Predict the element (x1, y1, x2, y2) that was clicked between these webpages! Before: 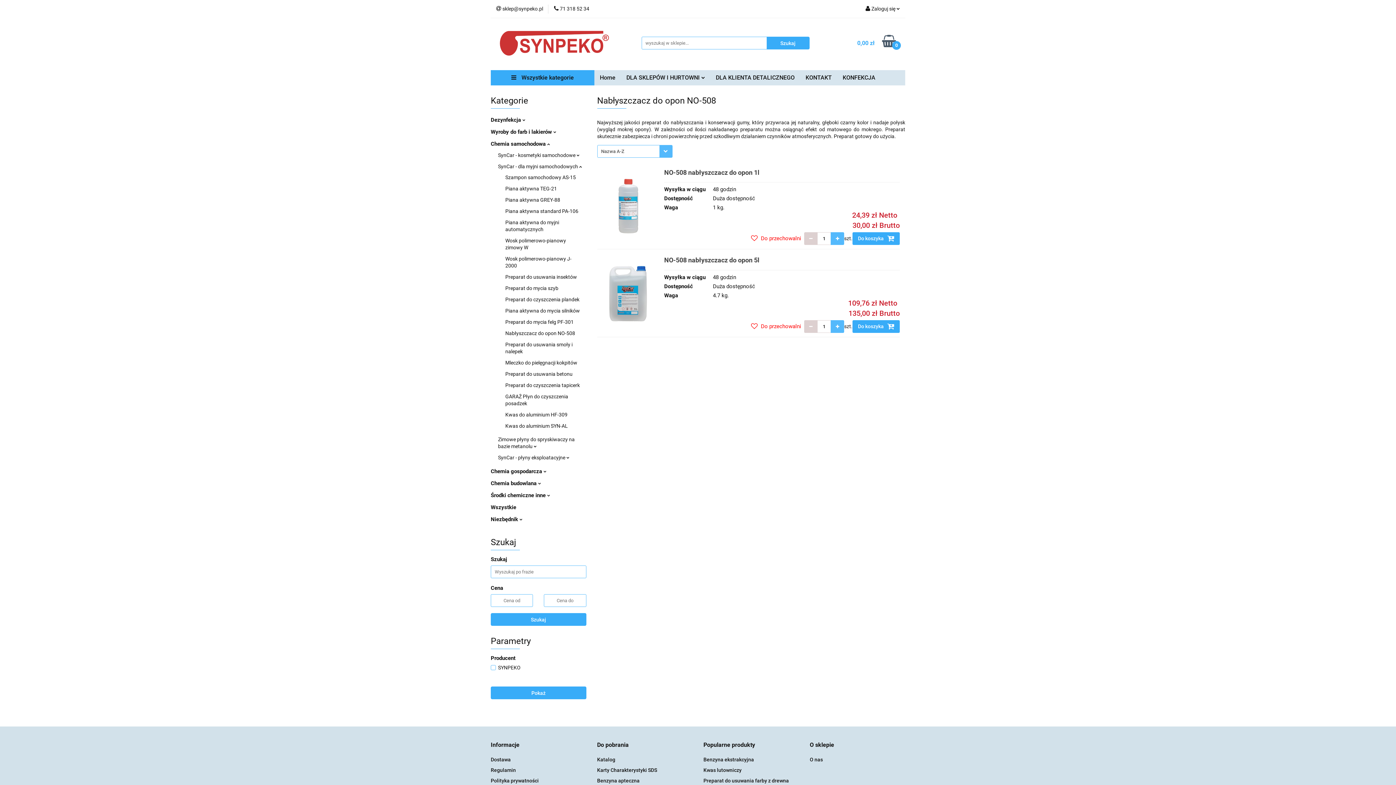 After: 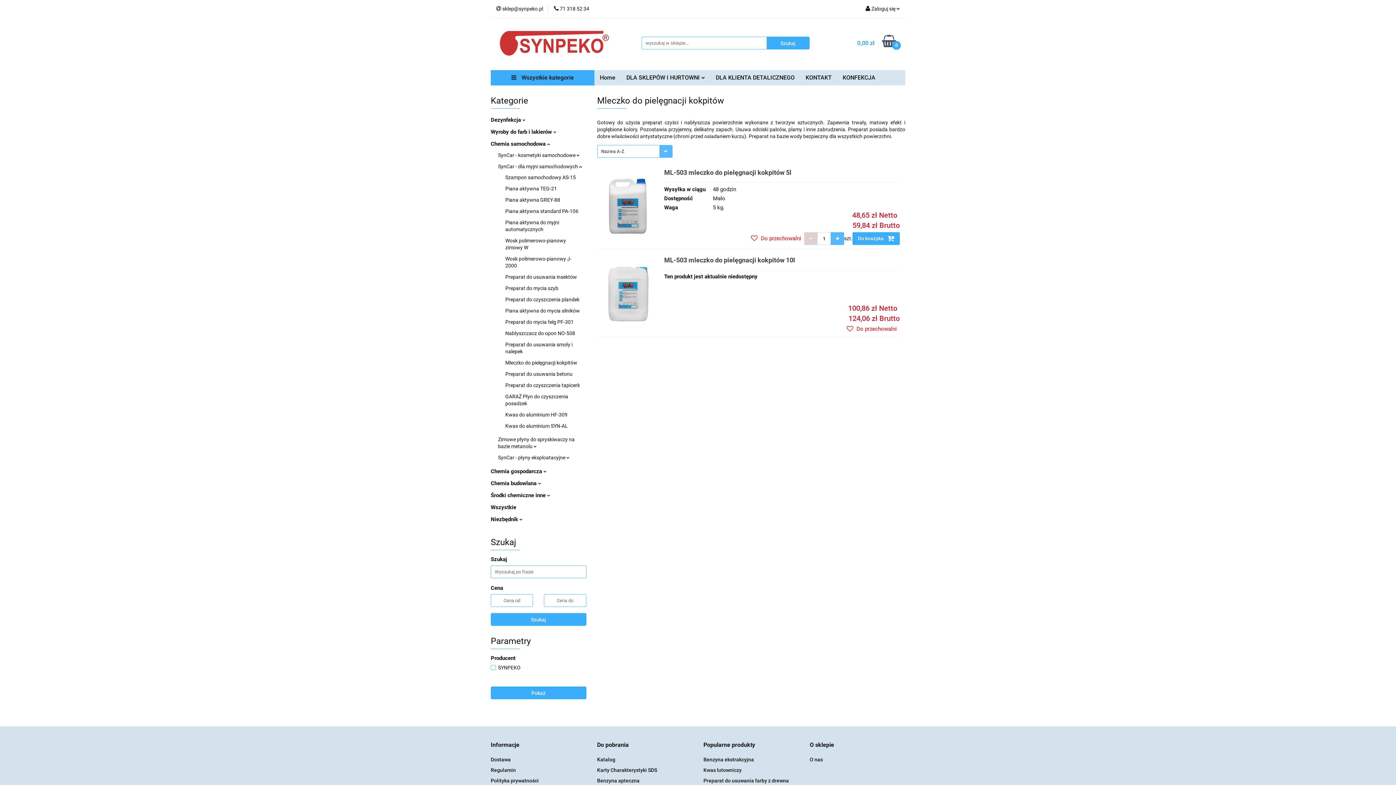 Action: label: Mleczko do pielęgnacji kokpitów bbox: (505, 359, 577, 365)